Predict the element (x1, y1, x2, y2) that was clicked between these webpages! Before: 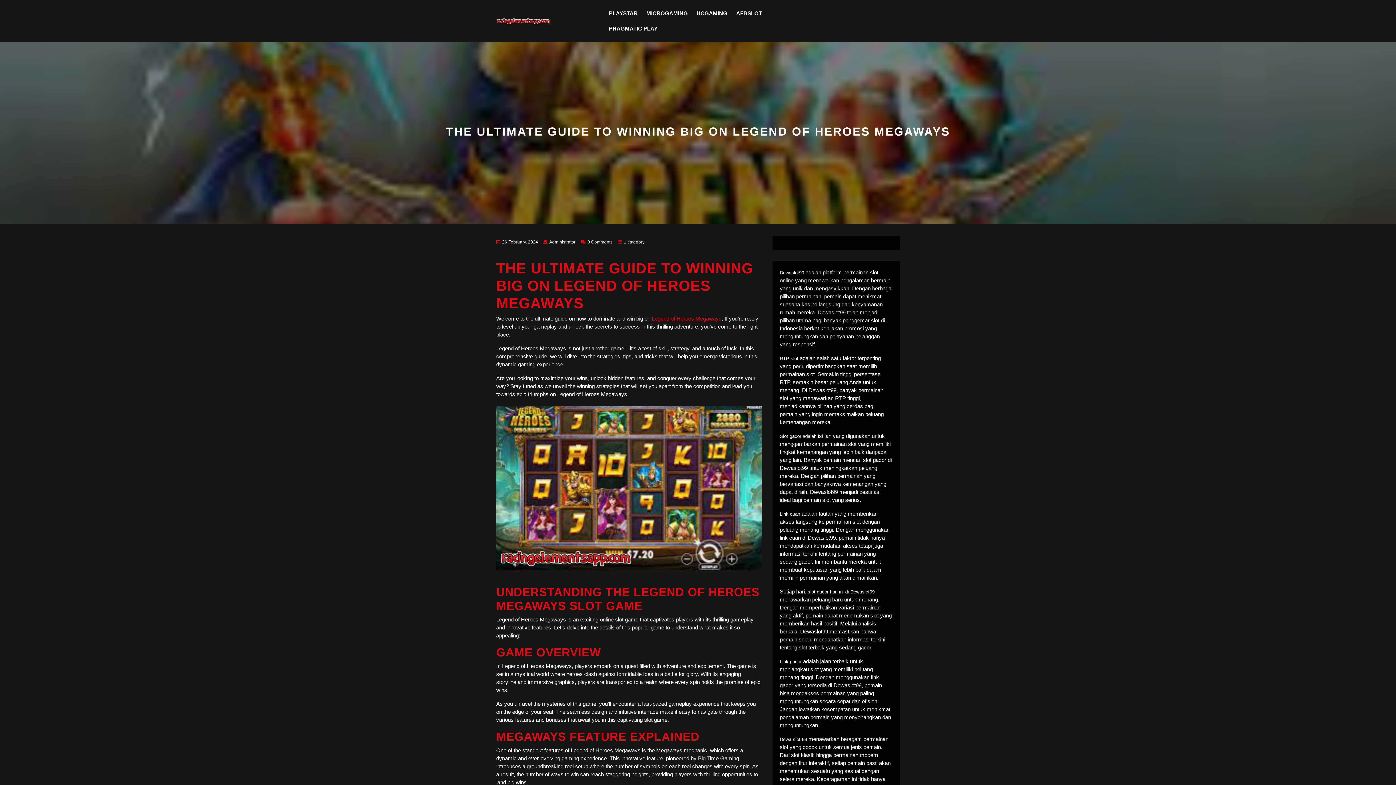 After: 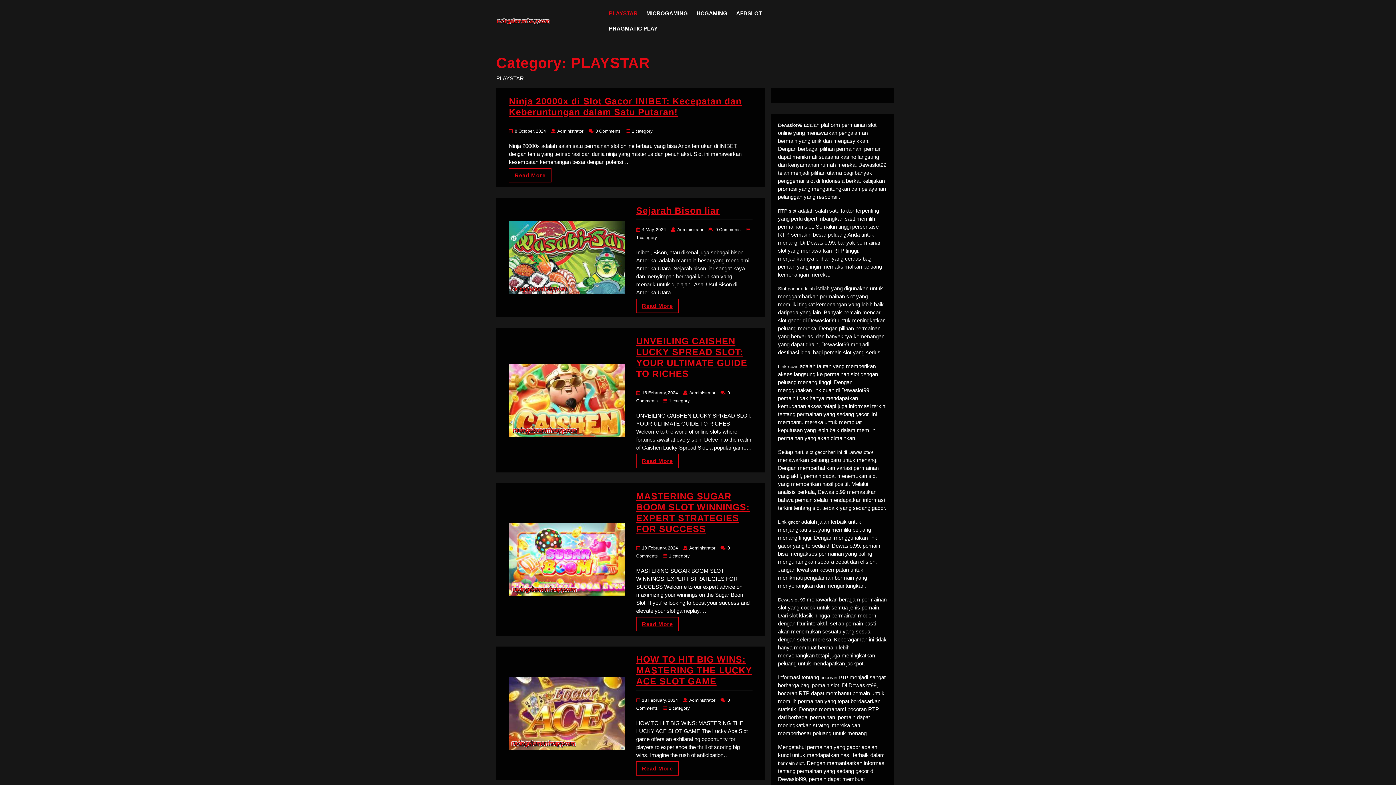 Action: label: PLAYSTAR bbox: (609, 9, 637, 17)